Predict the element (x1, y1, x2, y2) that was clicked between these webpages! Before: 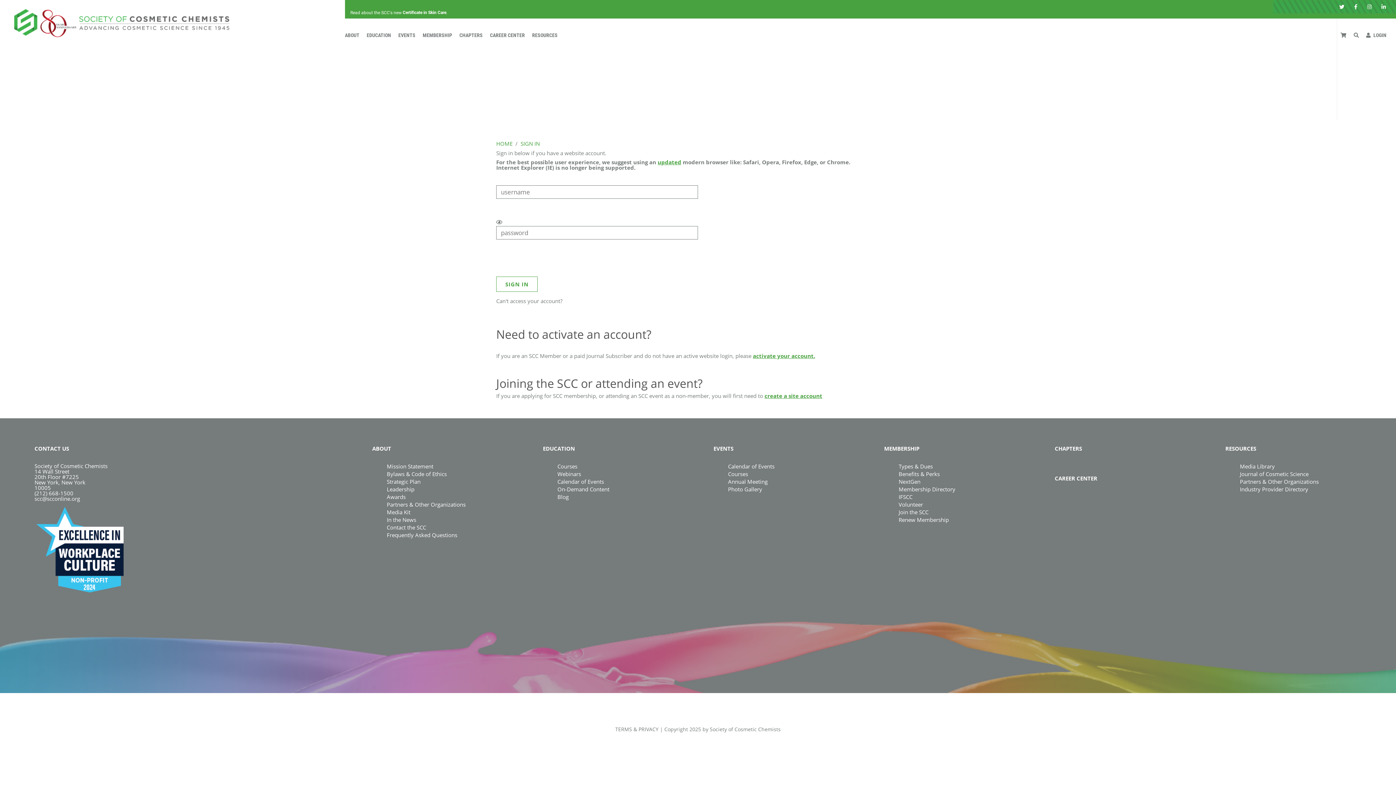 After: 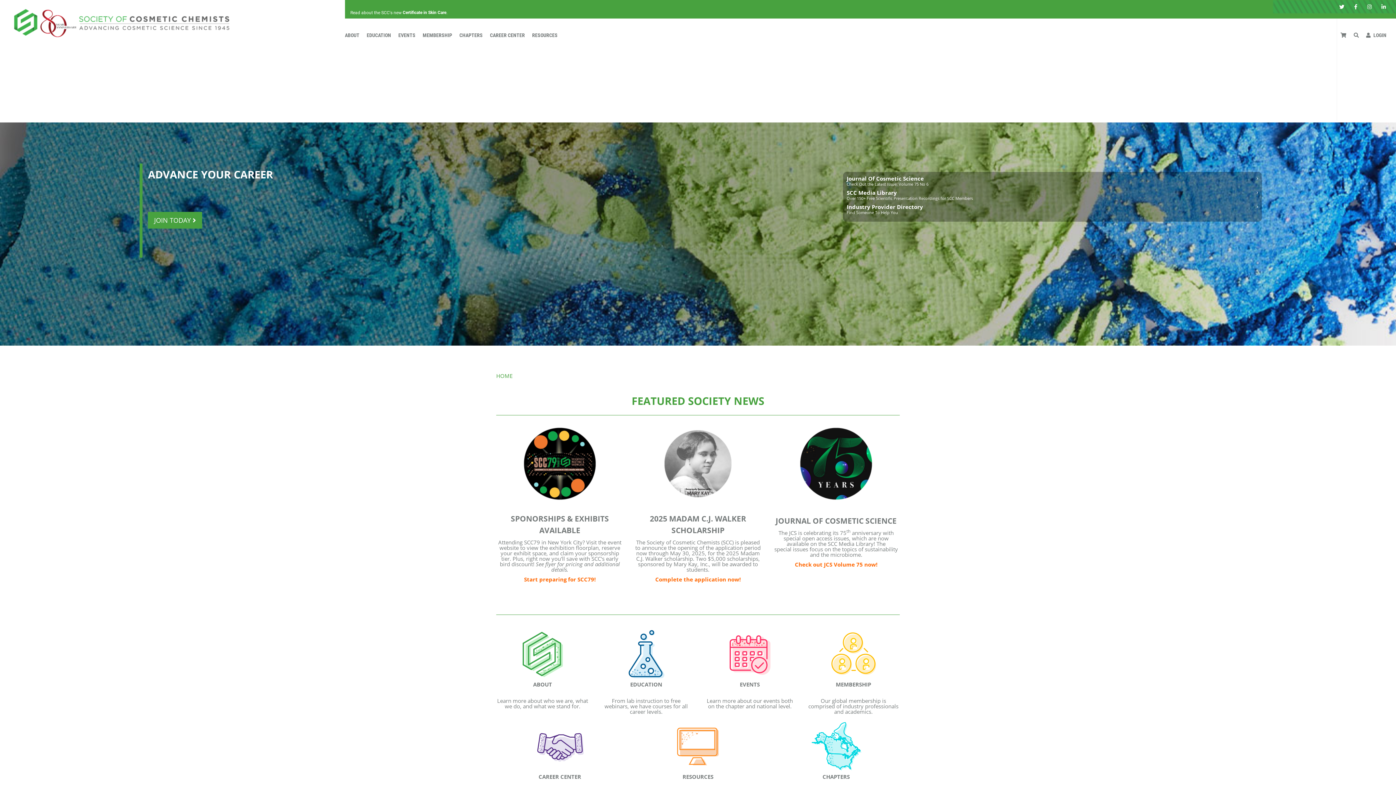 Action: bbox: (496, 139, 512, 147) label: HOME